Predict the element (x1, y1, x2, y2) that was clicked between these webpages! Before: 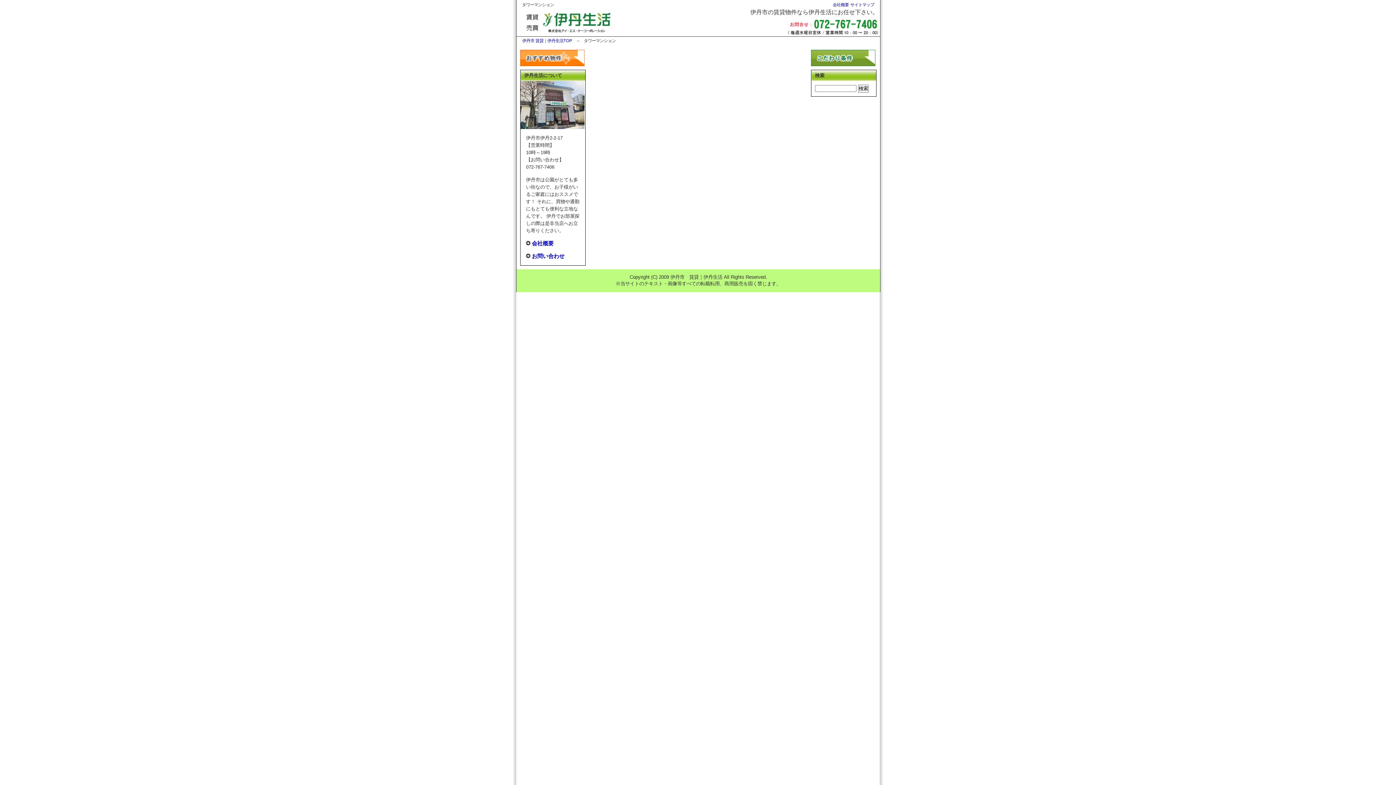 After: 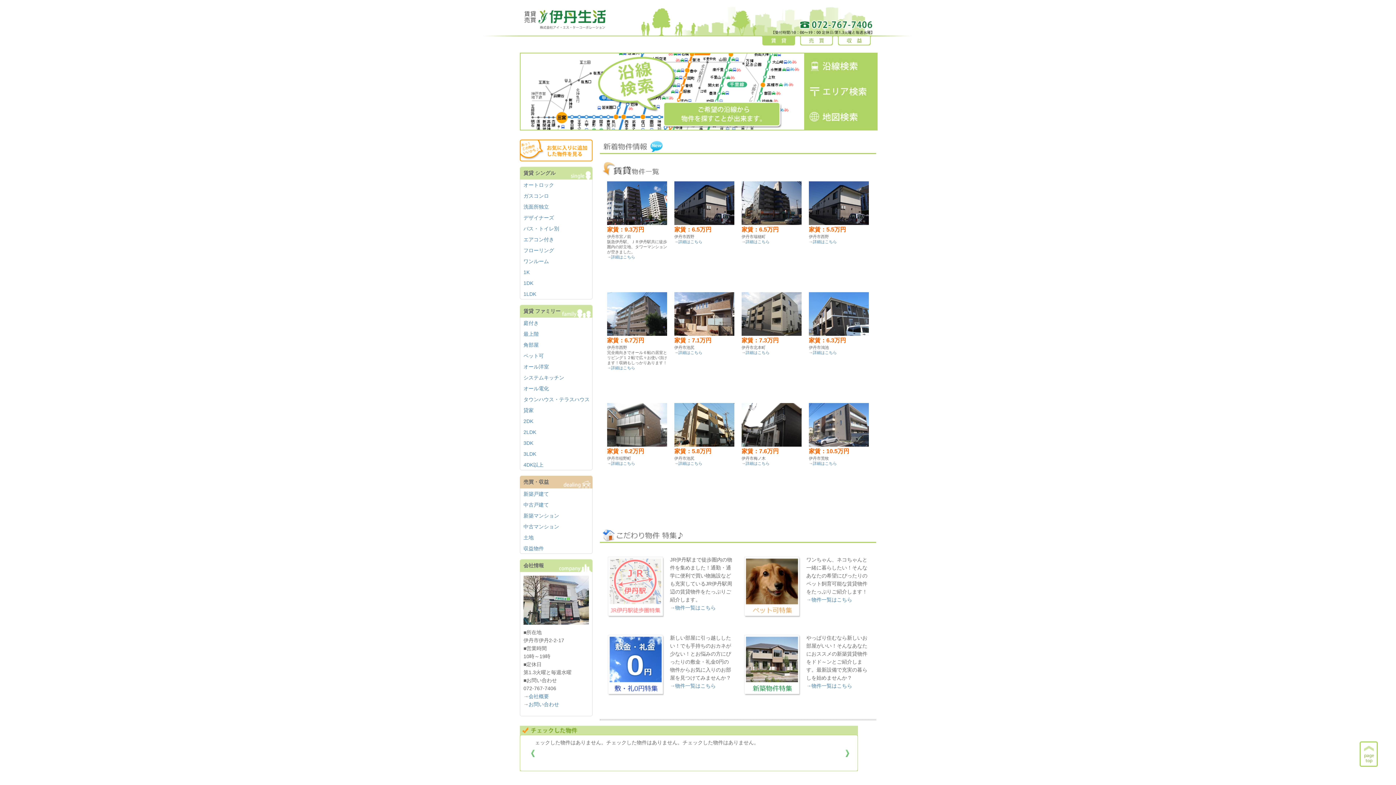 Action: bbox: (516, 29, 607, 35)